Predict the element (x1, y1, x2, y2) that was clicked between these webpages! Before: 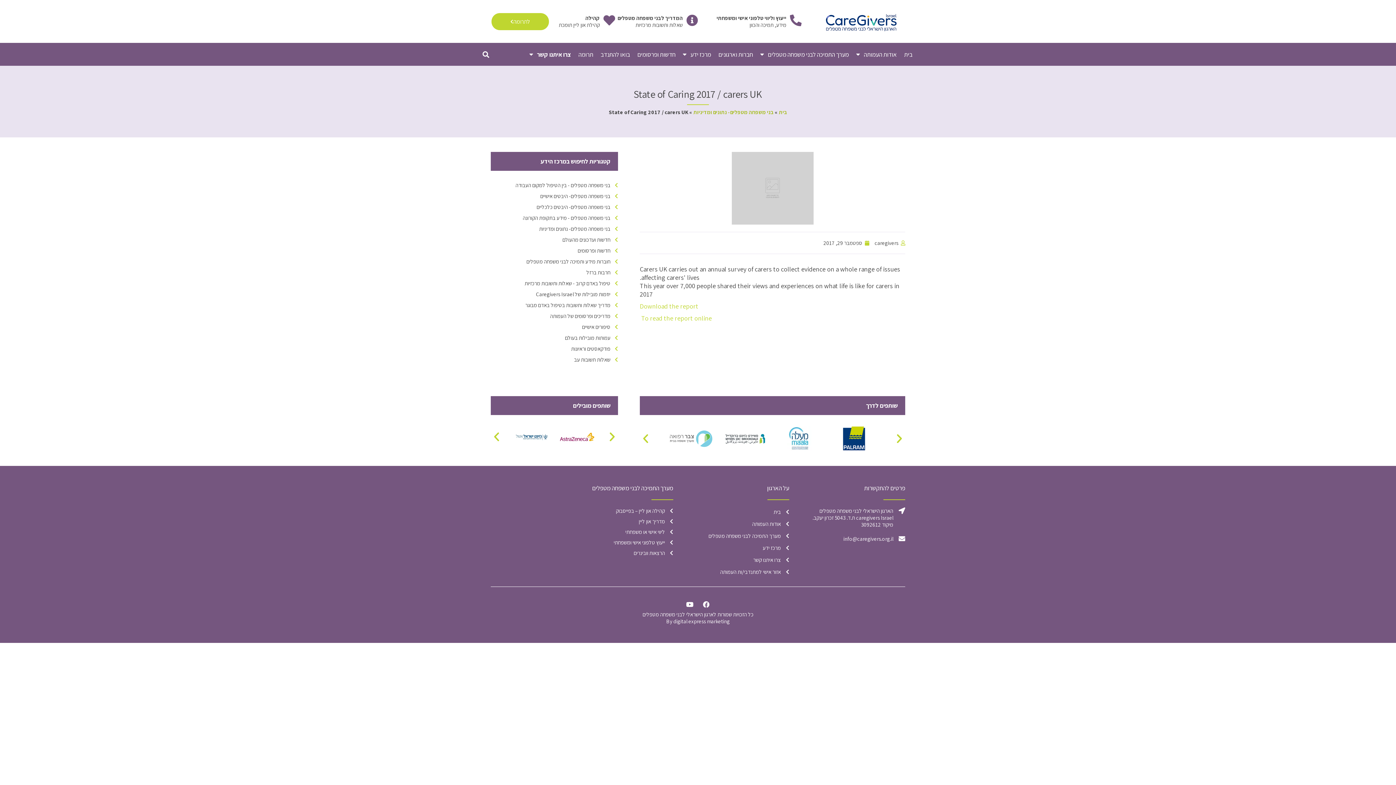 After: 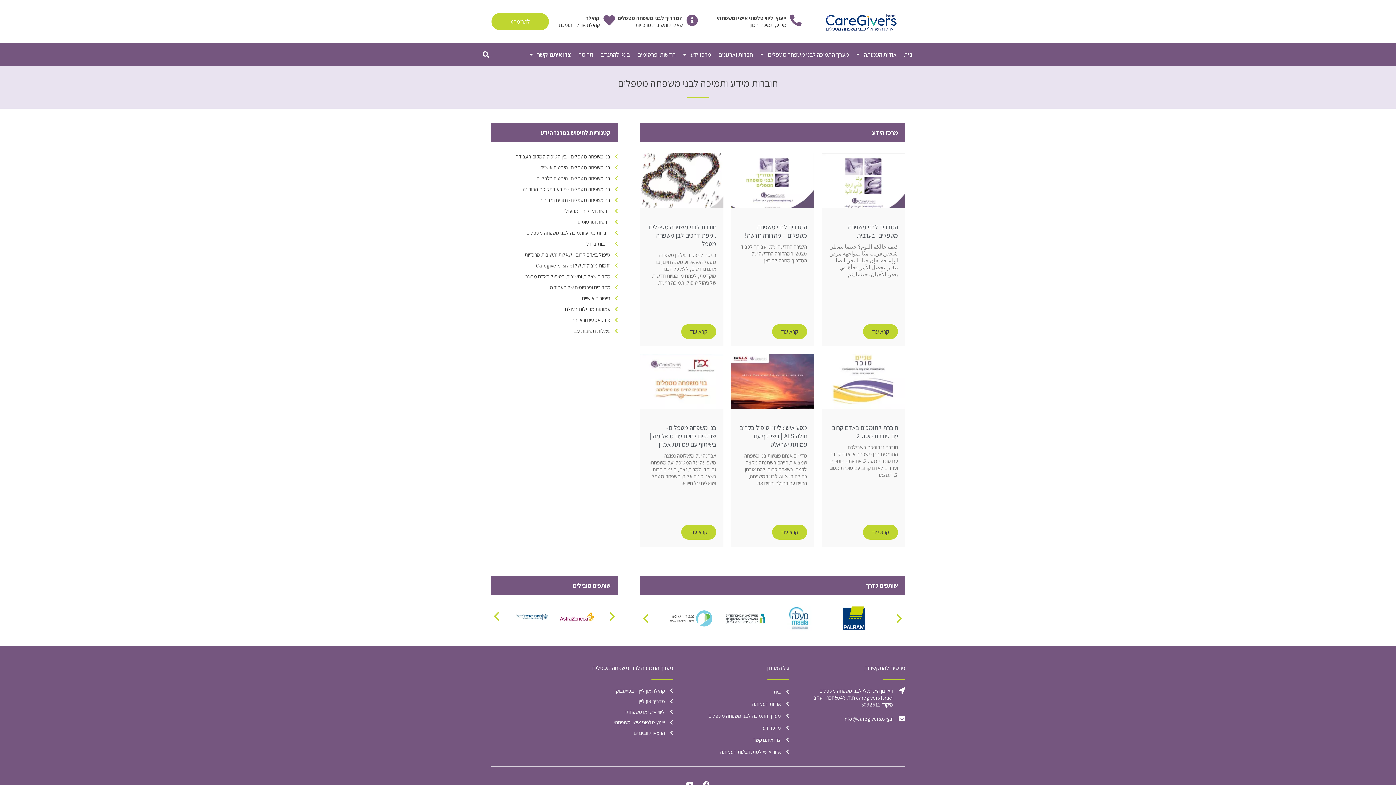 Action: label: חוברות מידע ותמיכה לבני משפחה מטפלים (6 פריטים) bbox: (490, 258, 618, 265)